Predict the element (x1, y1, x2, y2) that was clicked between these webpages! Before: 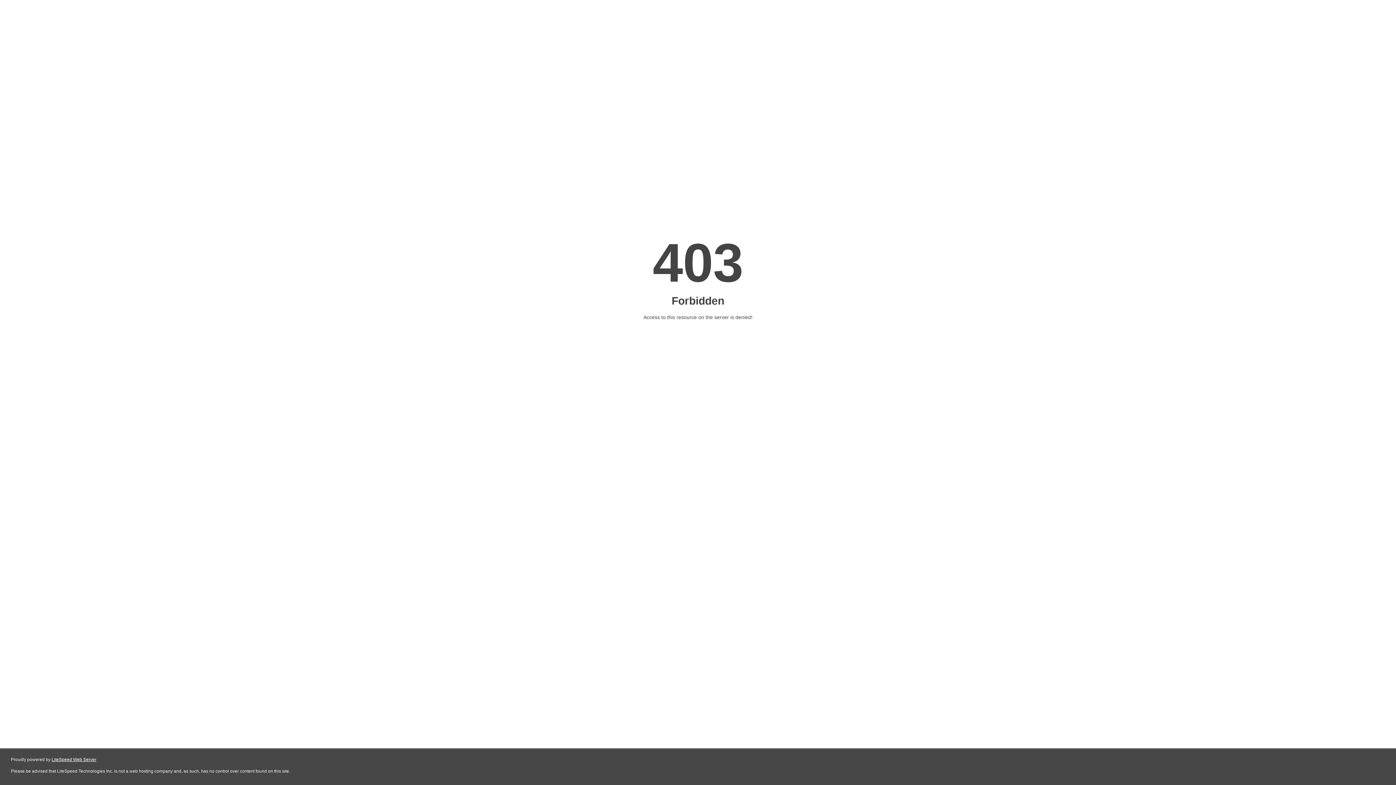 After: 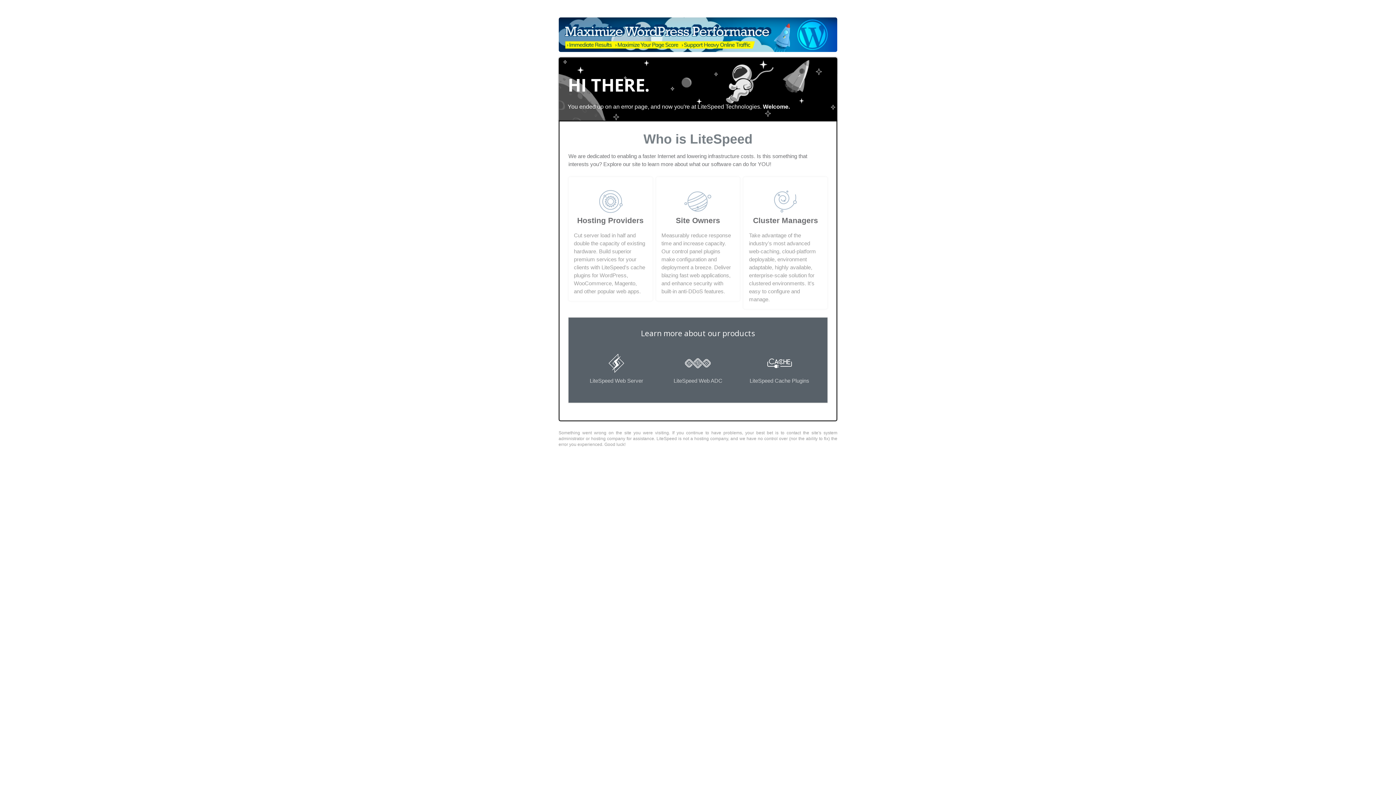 Action: bbox: (51, 757, 96, 762) label: LiteSpeed Web Server